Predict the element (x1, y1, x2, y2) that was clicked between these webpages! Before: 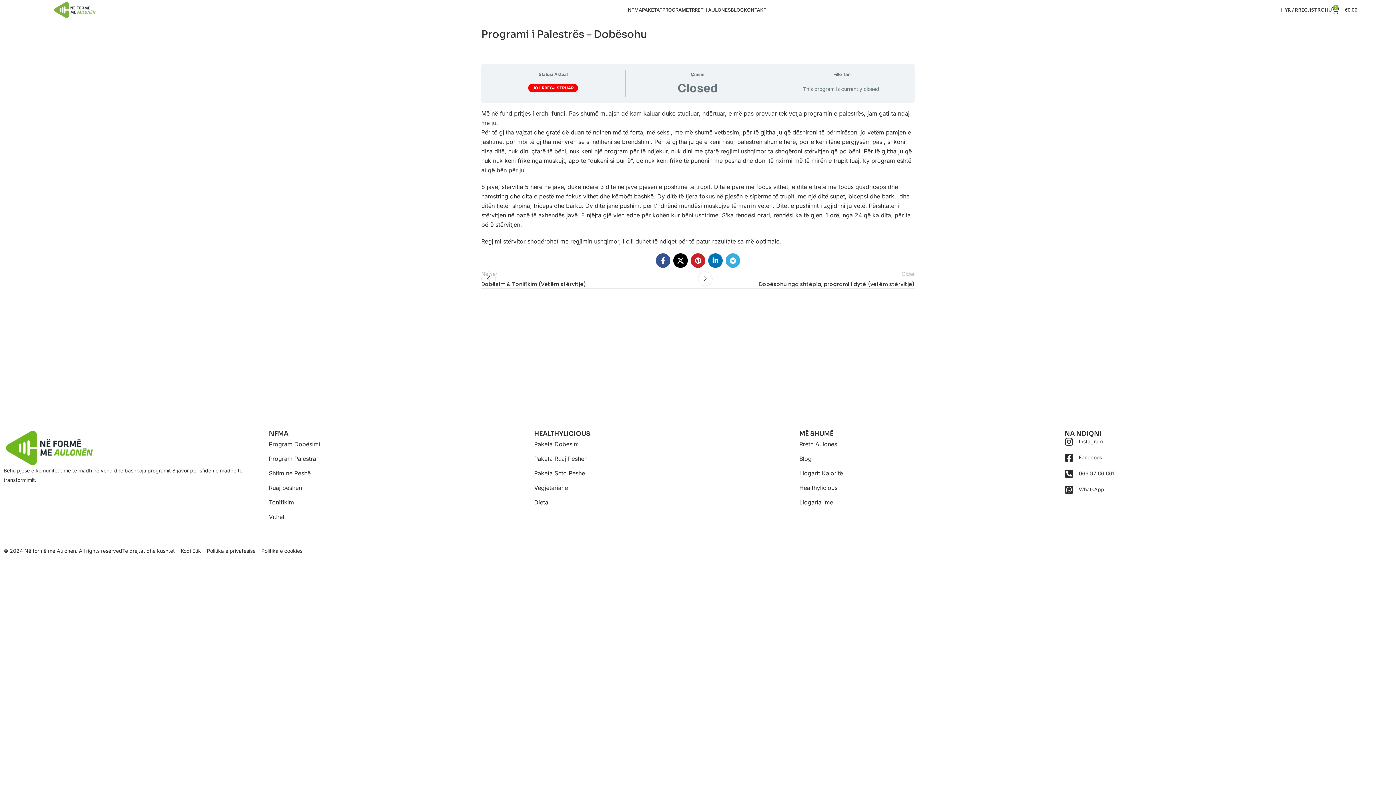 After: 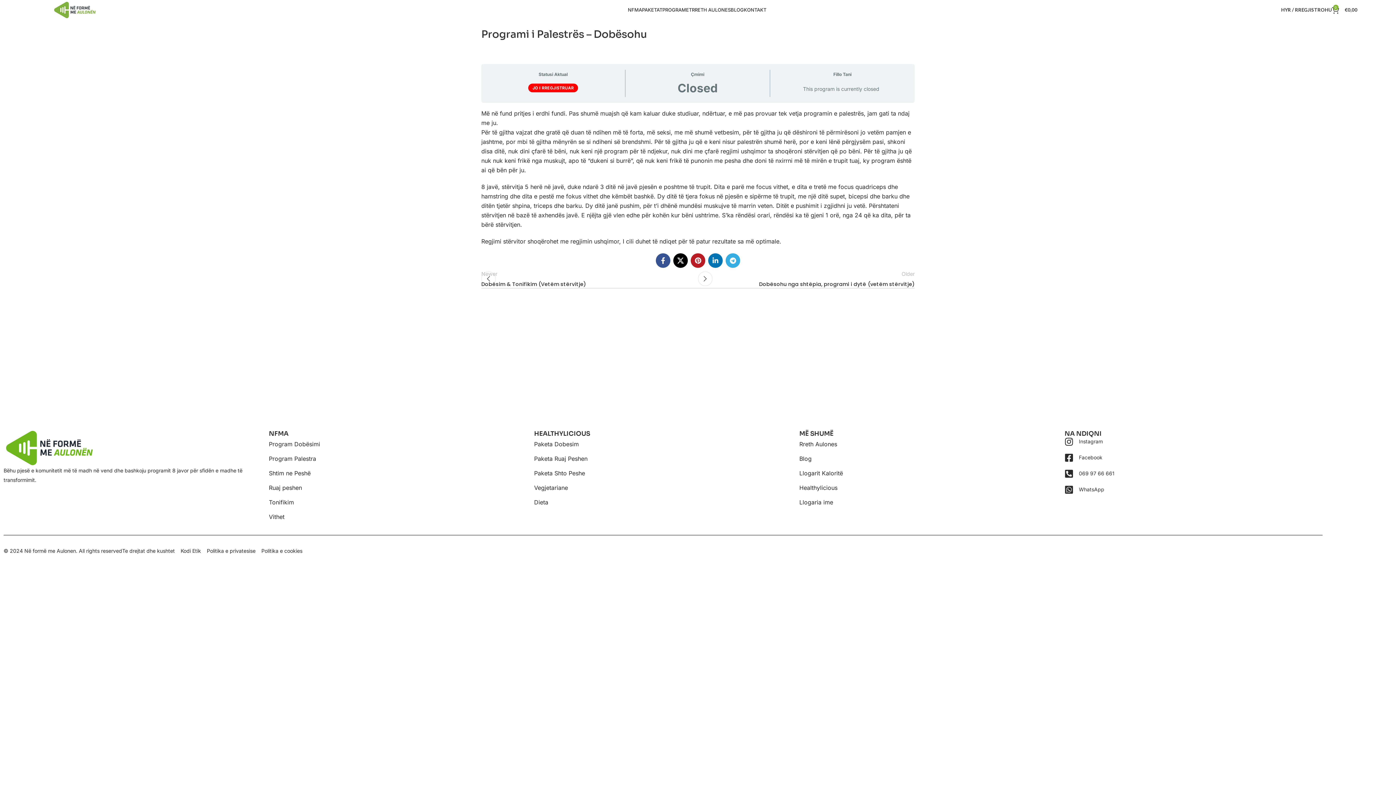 Action: bbox: (690, 253, 705, 268) label: Pinterest social link